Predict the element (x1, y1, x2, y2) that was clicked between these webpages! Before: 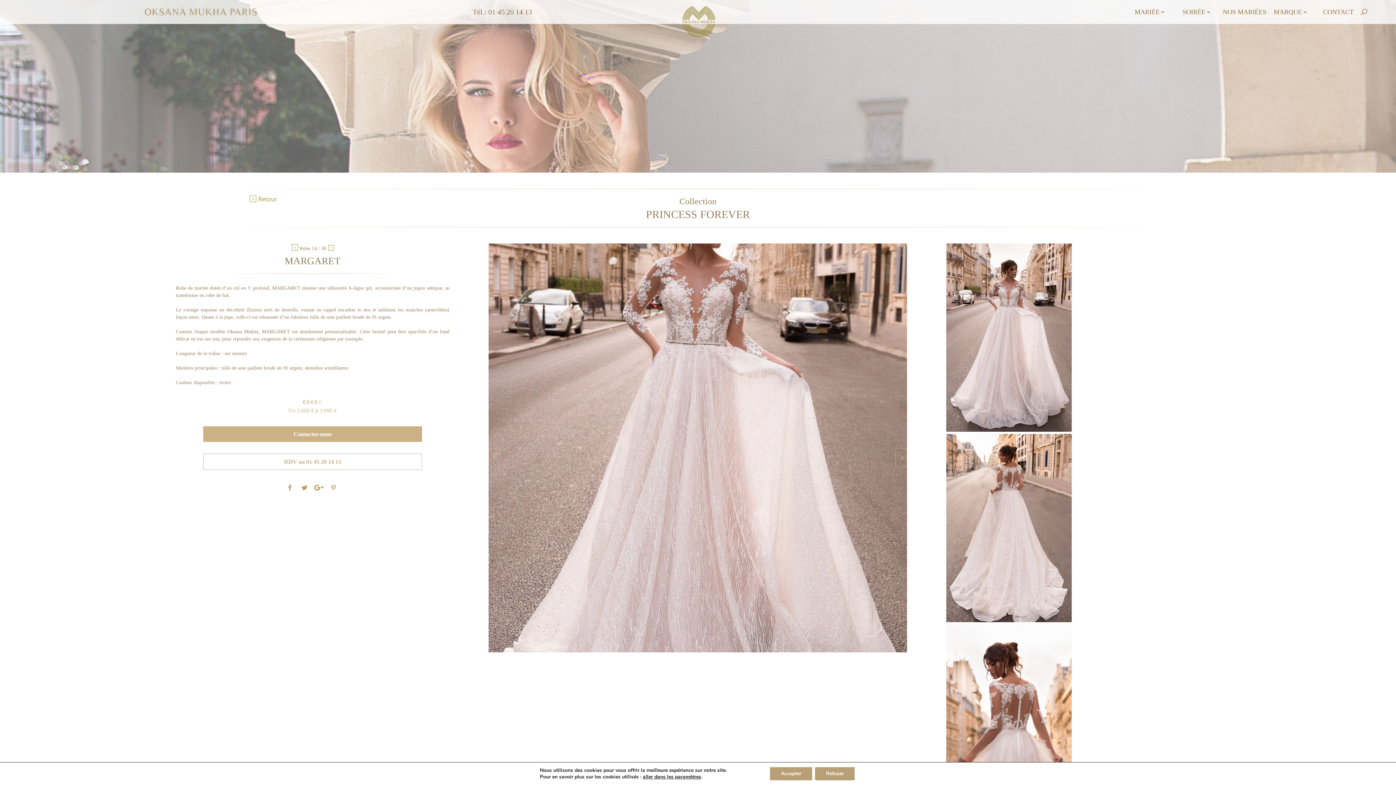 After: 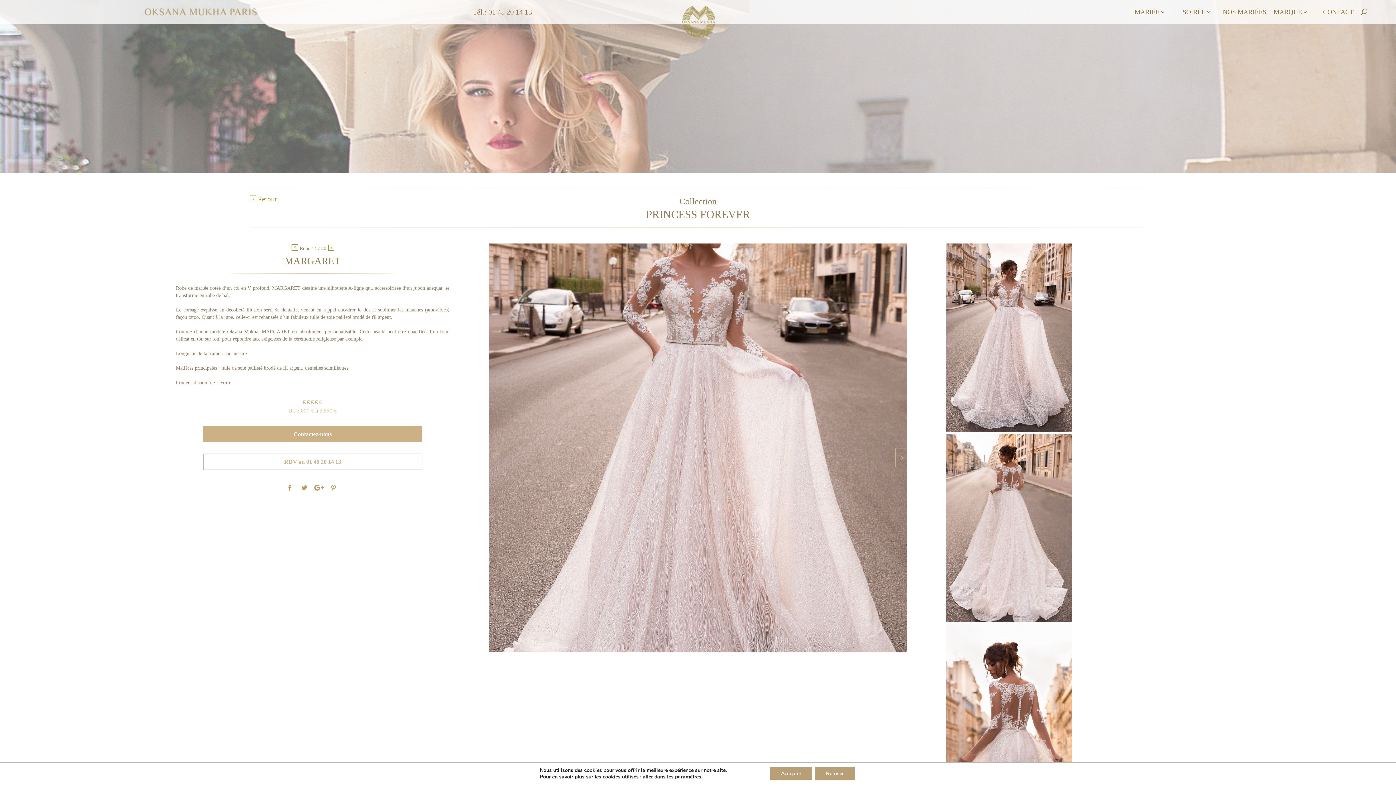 Action: bbox: (312, 481, 325, 494)